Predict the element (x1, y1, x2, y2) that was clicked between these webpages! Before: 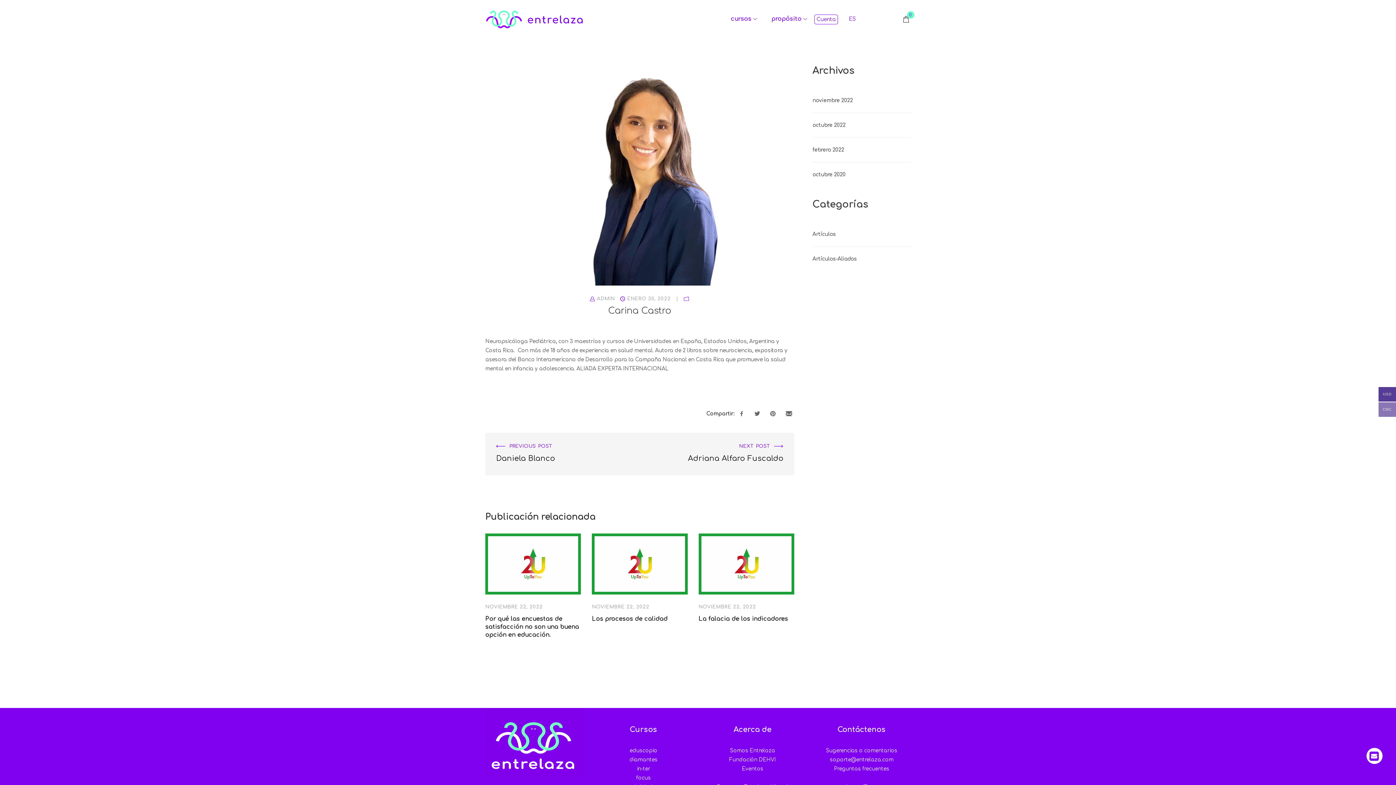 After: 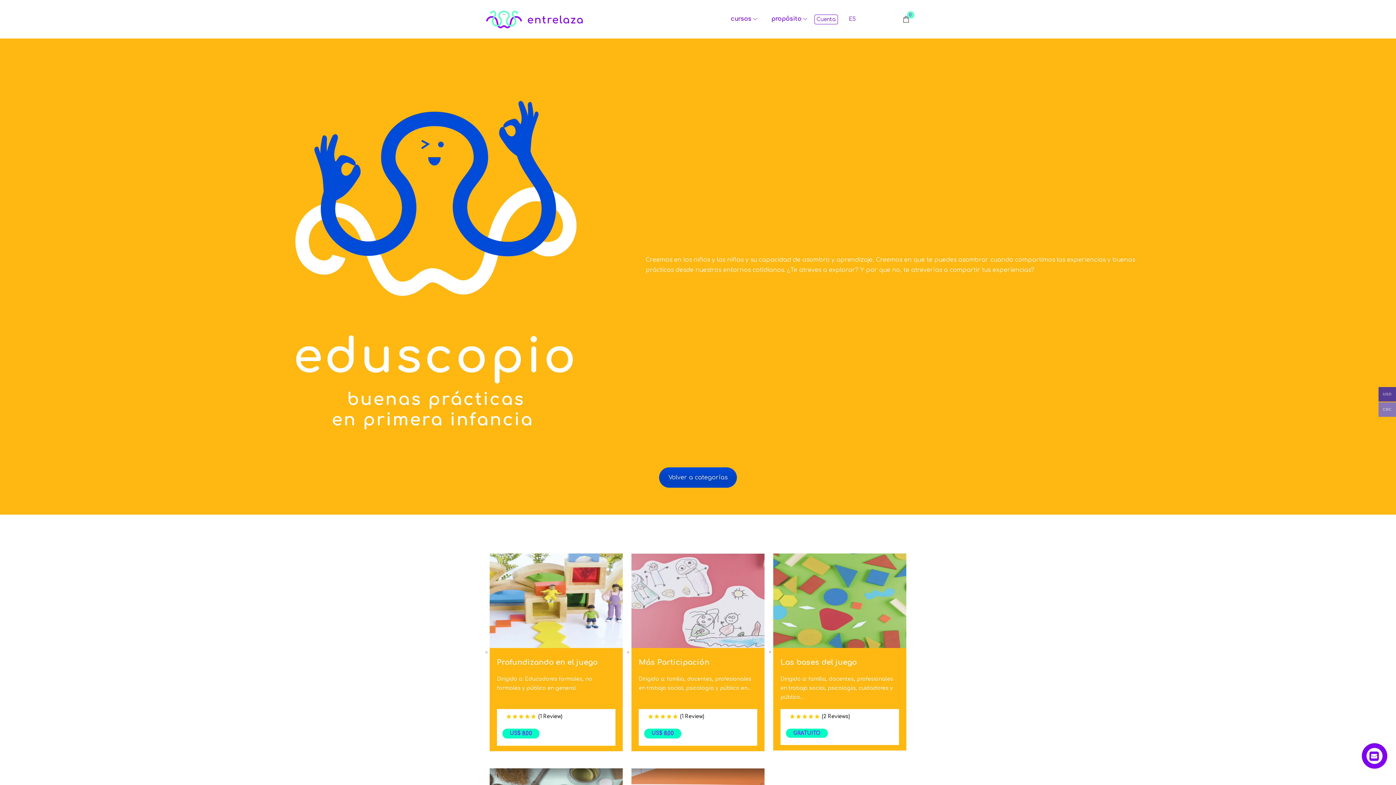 Action: bbox: (629, 748, 657, 753) label: eduscopio